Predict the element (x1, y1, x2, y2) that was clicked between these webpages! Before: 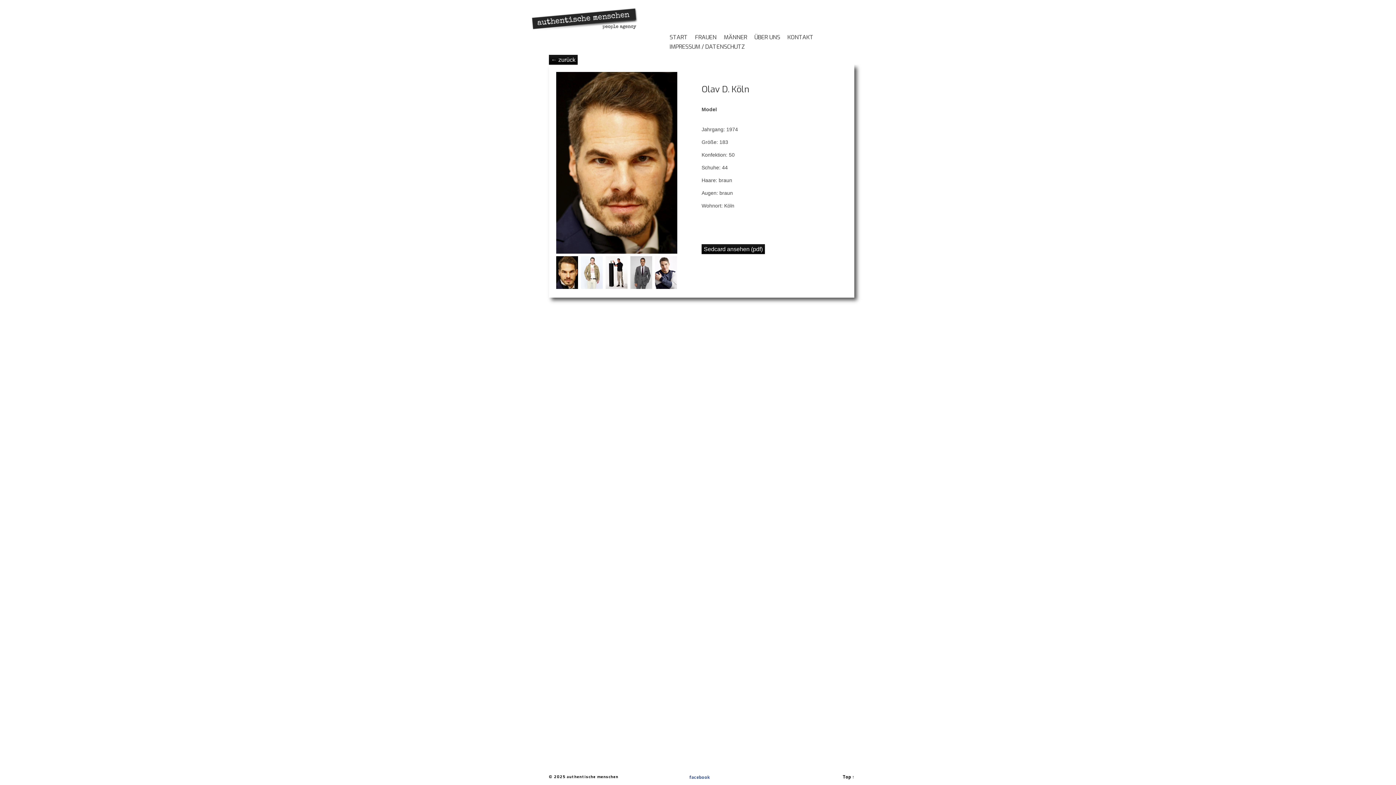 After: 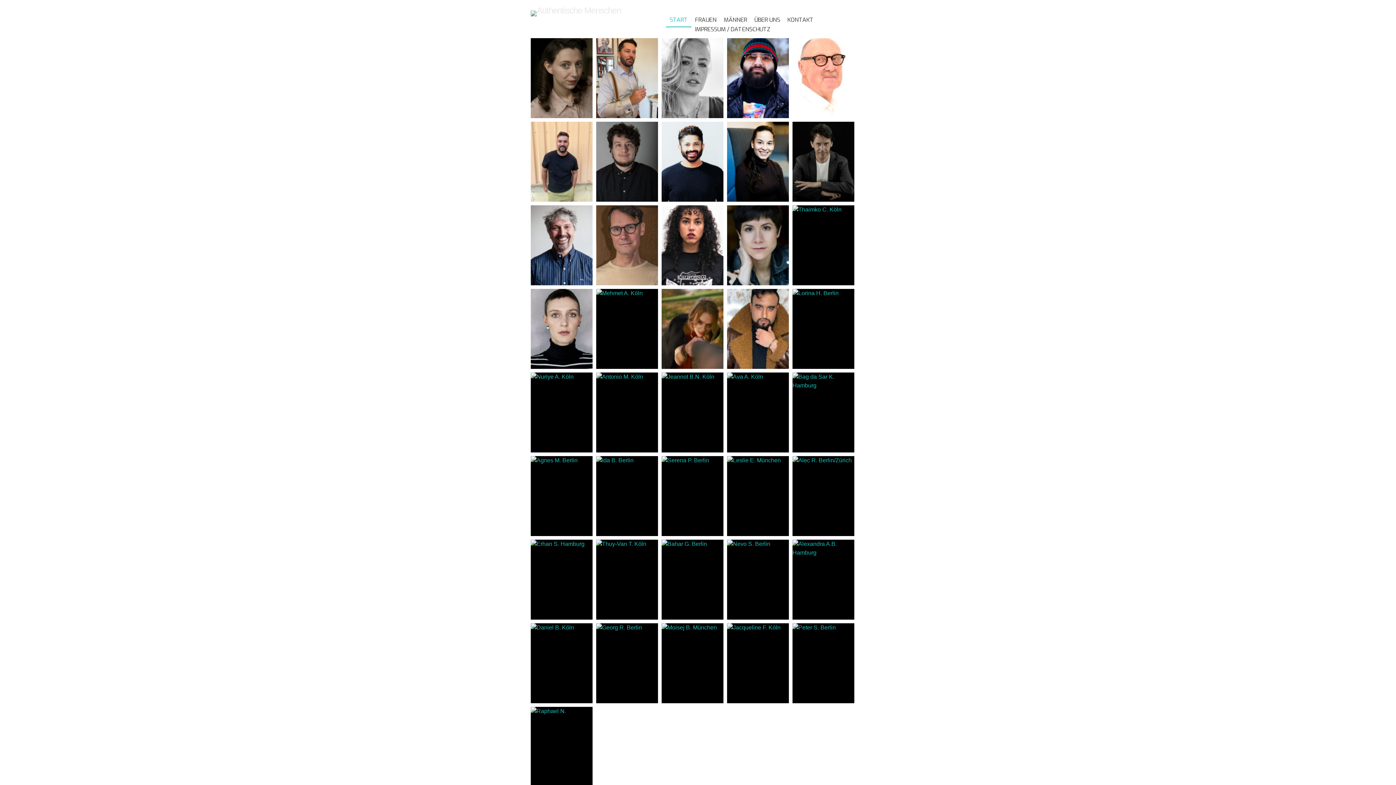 Action: bbox: (530, 23, 640, 33)